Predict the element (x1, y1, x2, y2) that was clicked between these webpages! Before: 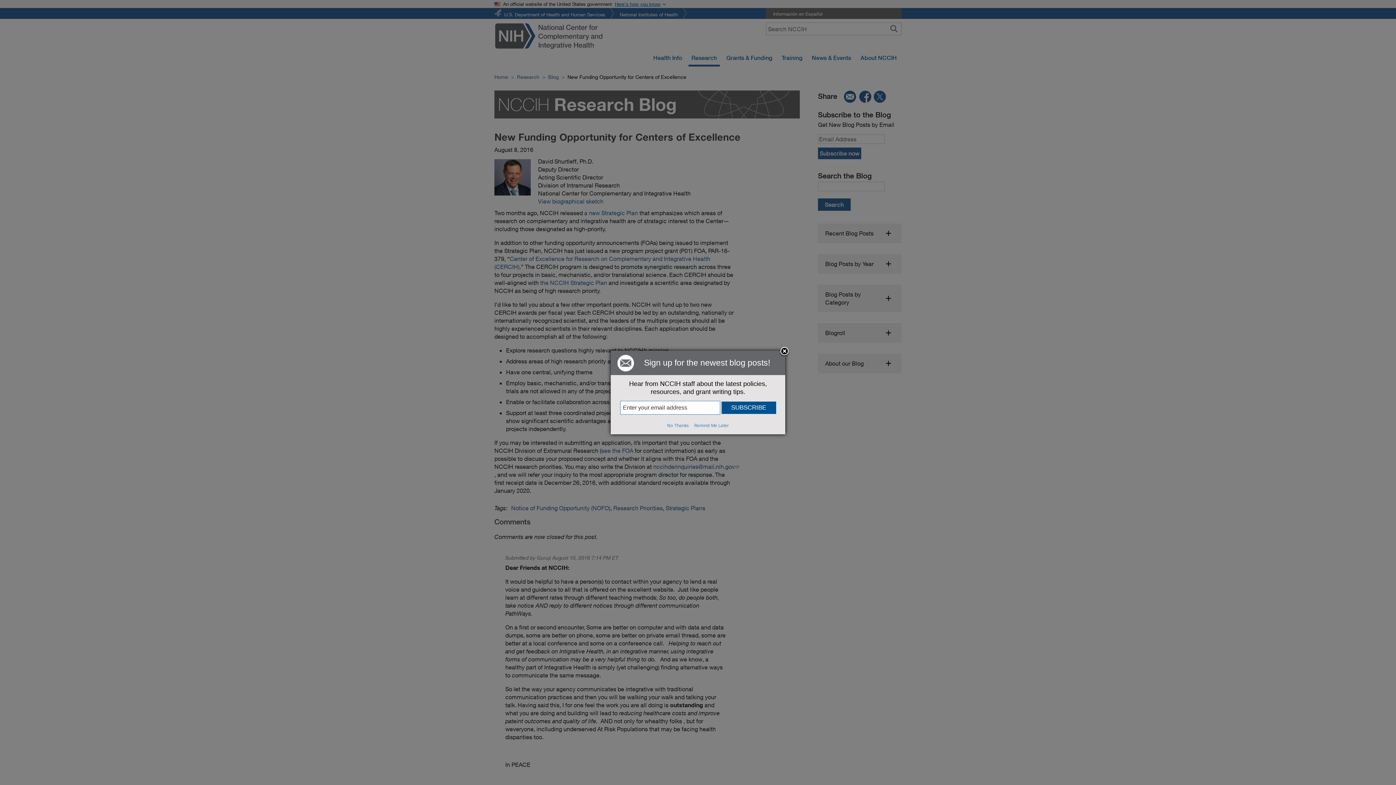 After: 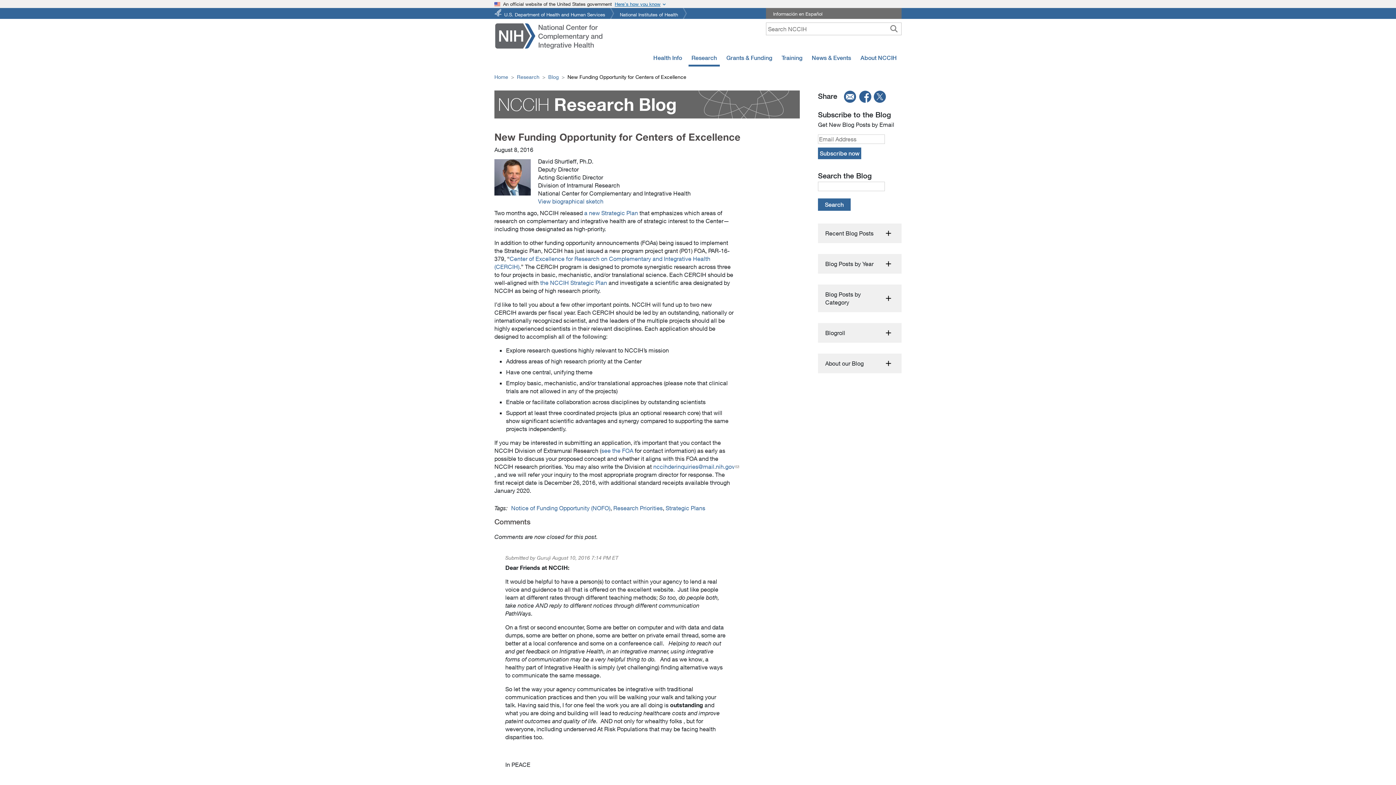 Action: bbox: (692, 422, 731, 429) label: Remind Me Later